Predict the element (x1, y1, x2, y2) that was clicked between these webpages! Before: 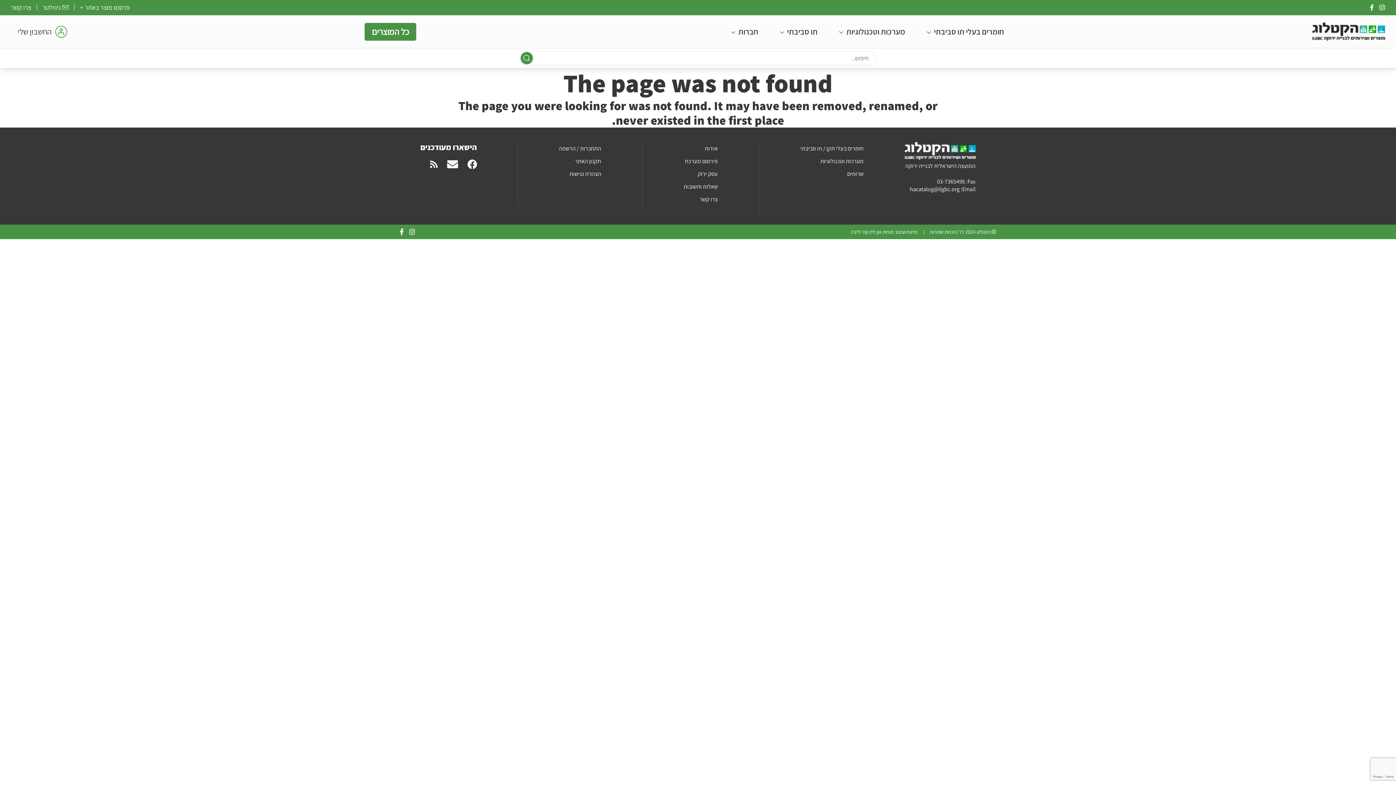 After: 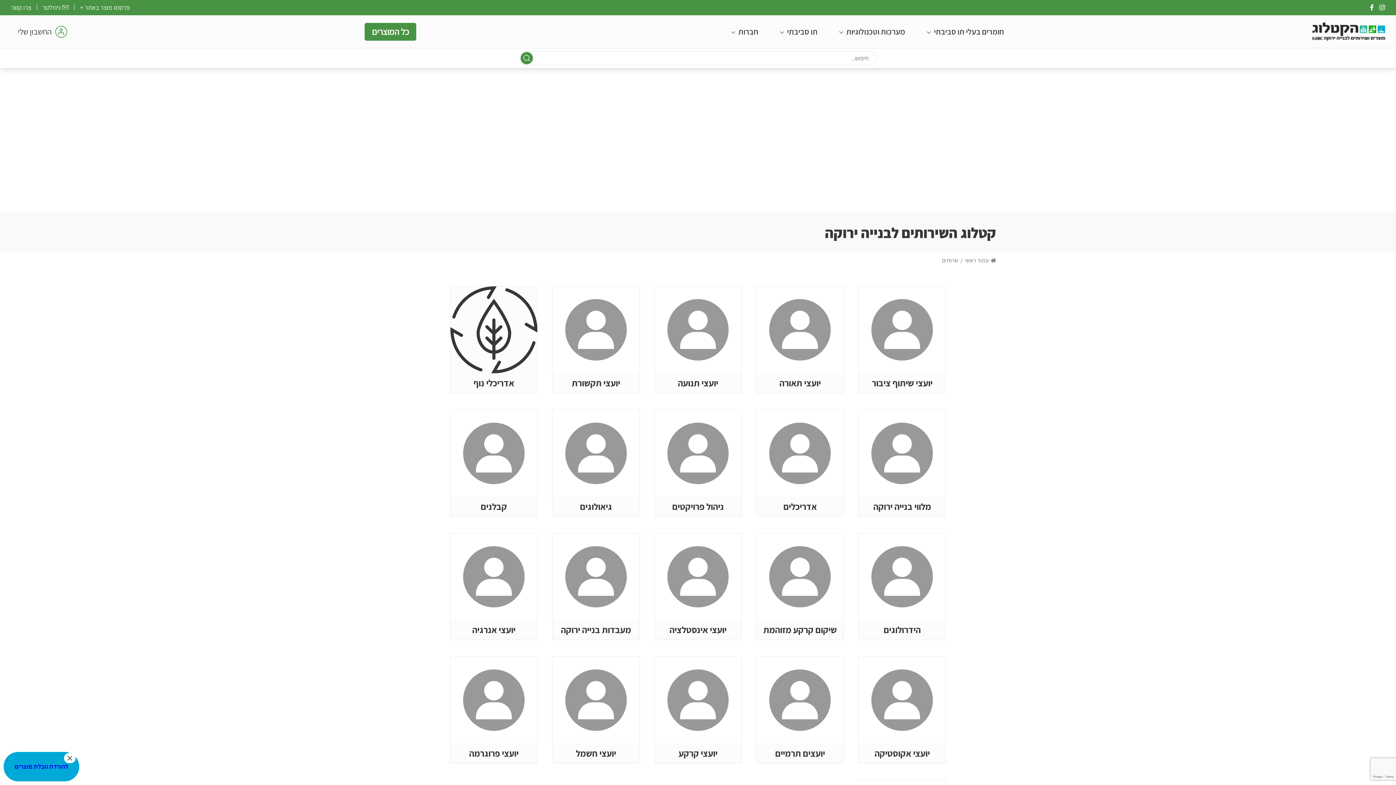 Action: bbox: (847, 167, 863, 180) label: שרותים